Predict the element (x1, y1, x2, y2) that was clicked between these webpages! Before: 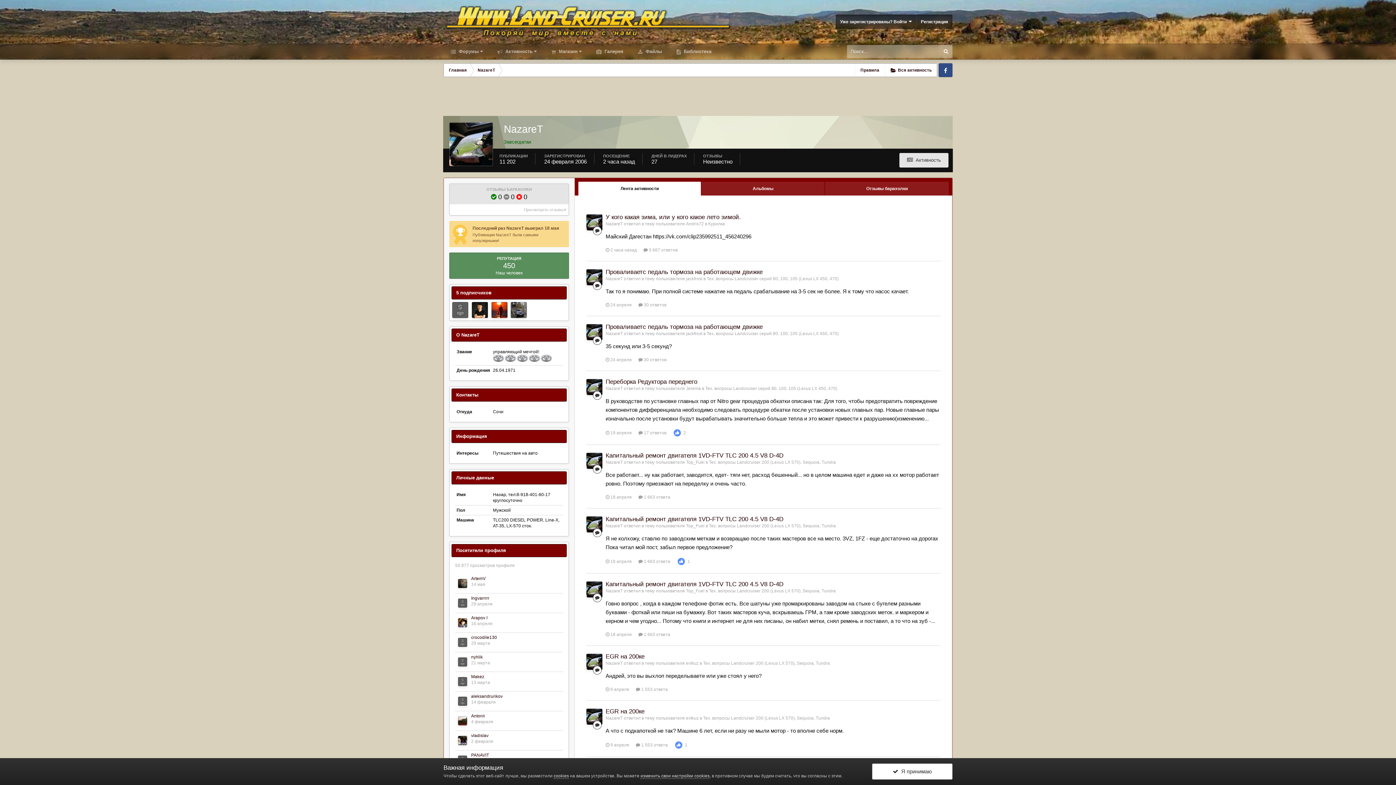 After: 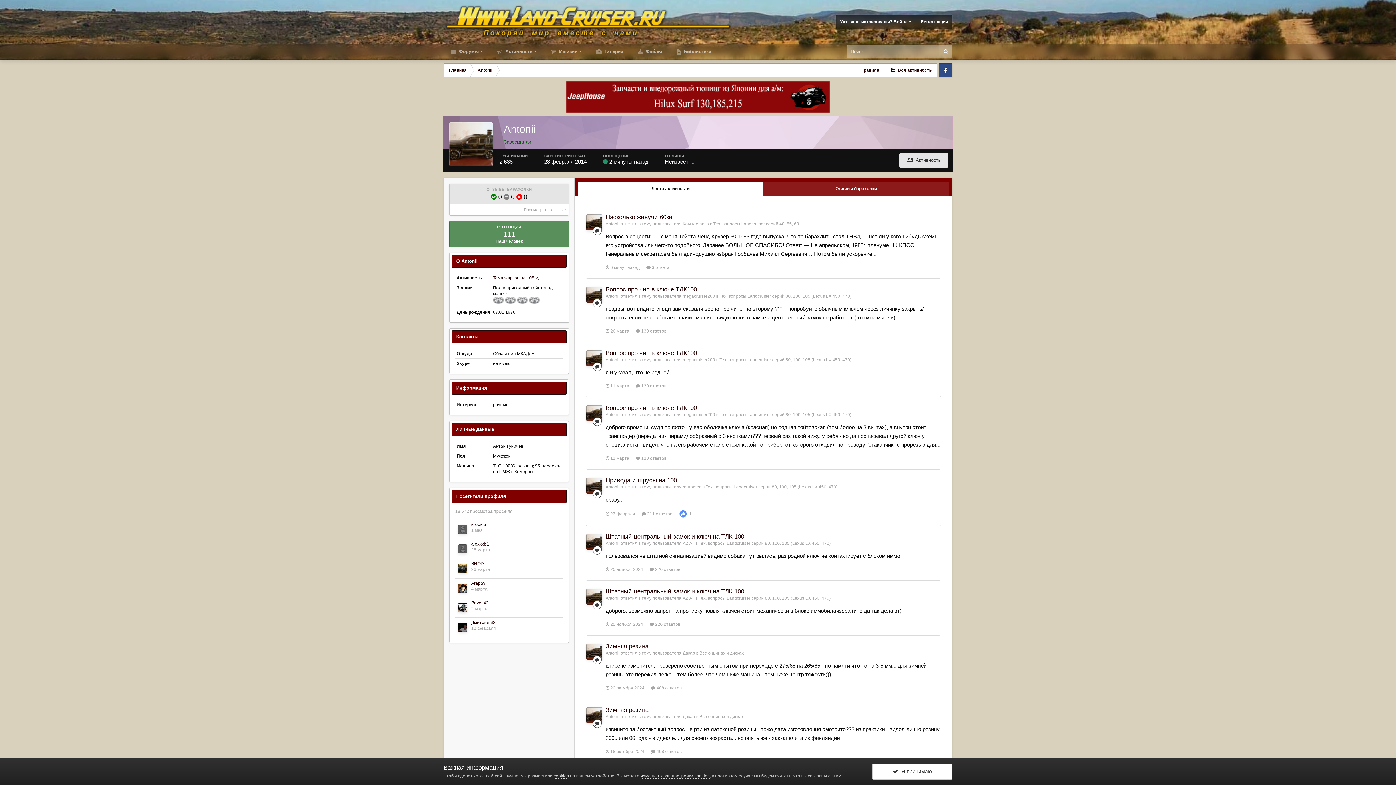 Action: bbox: (471, 713, 485, 718) label: Antonii